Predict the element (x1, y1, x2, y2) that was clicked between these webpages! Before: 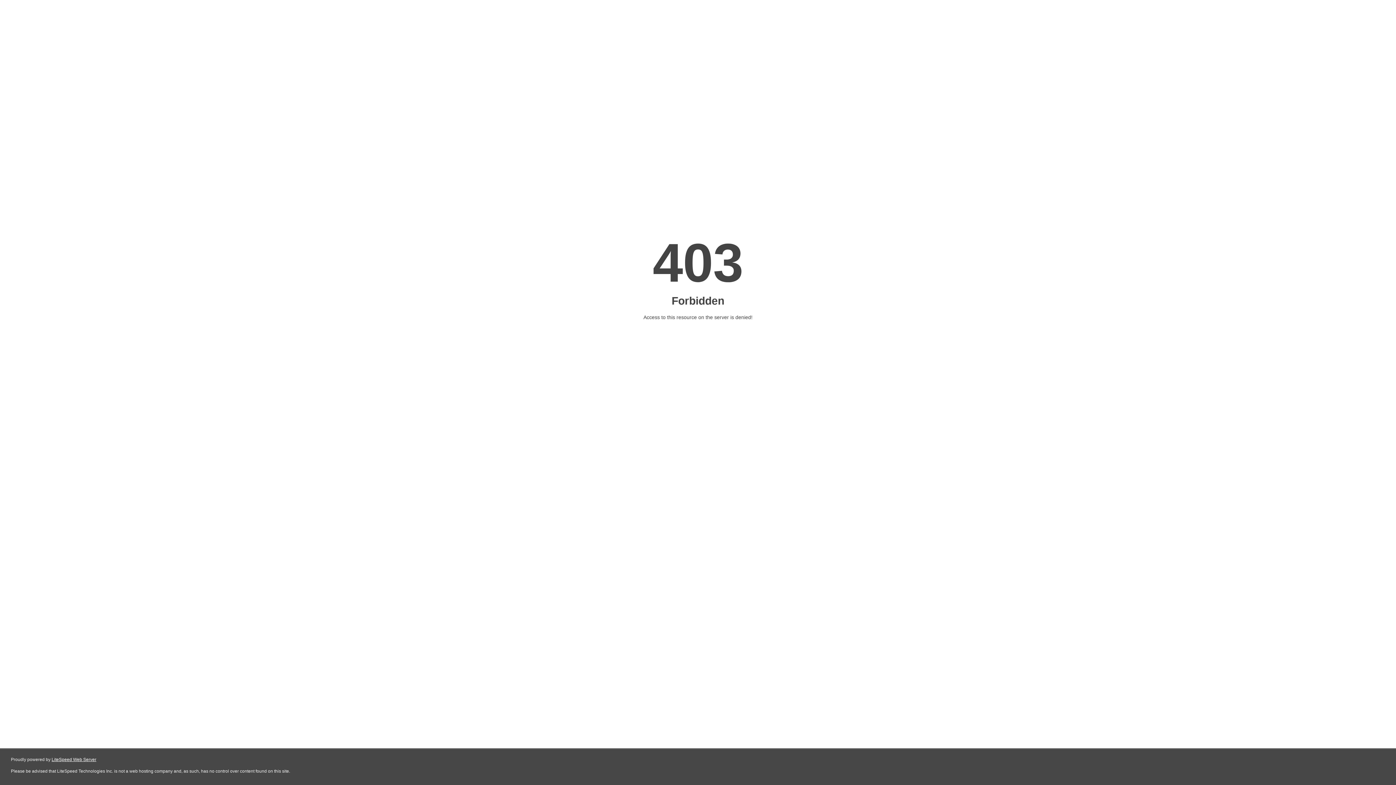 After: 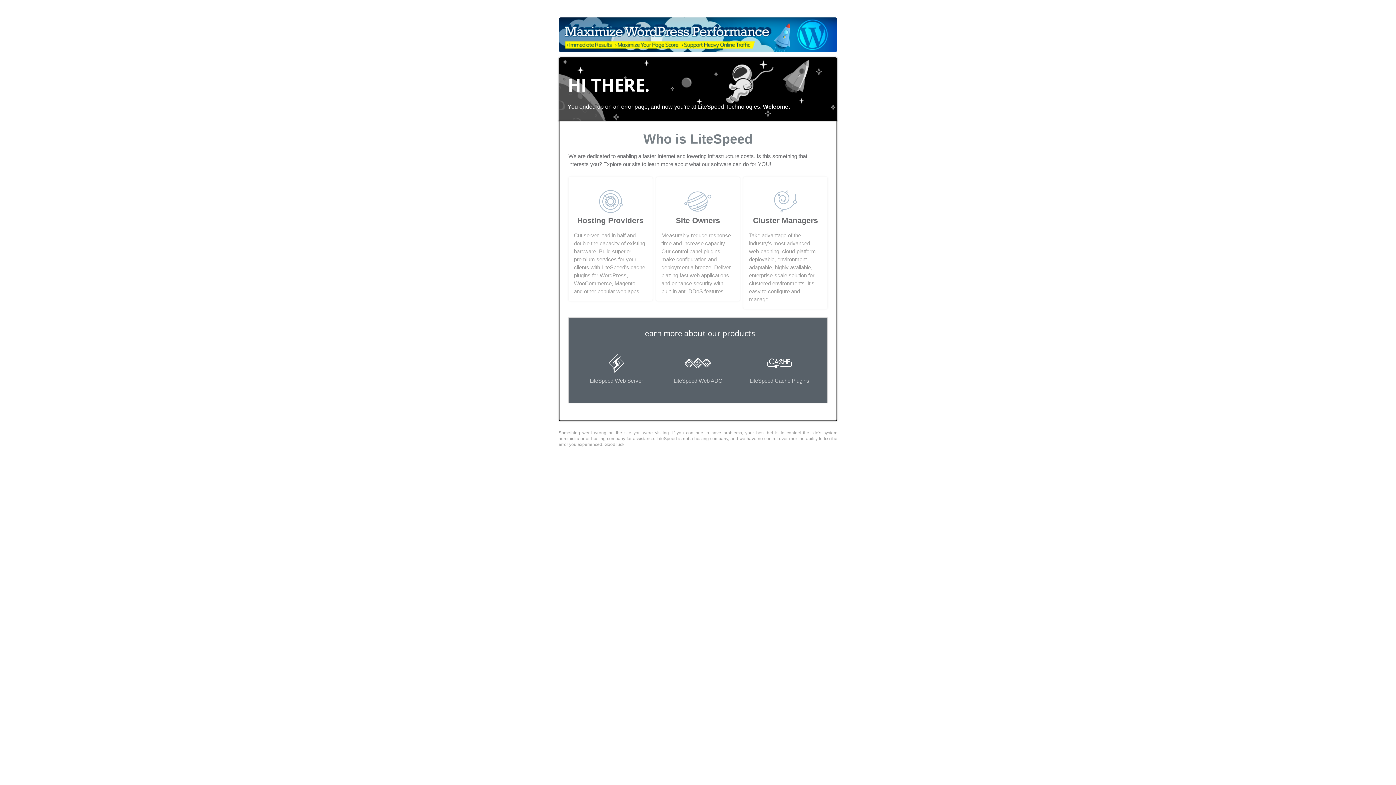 Action: bbox: (51, 757, 96, 762) label: LiteSpeed Web Server